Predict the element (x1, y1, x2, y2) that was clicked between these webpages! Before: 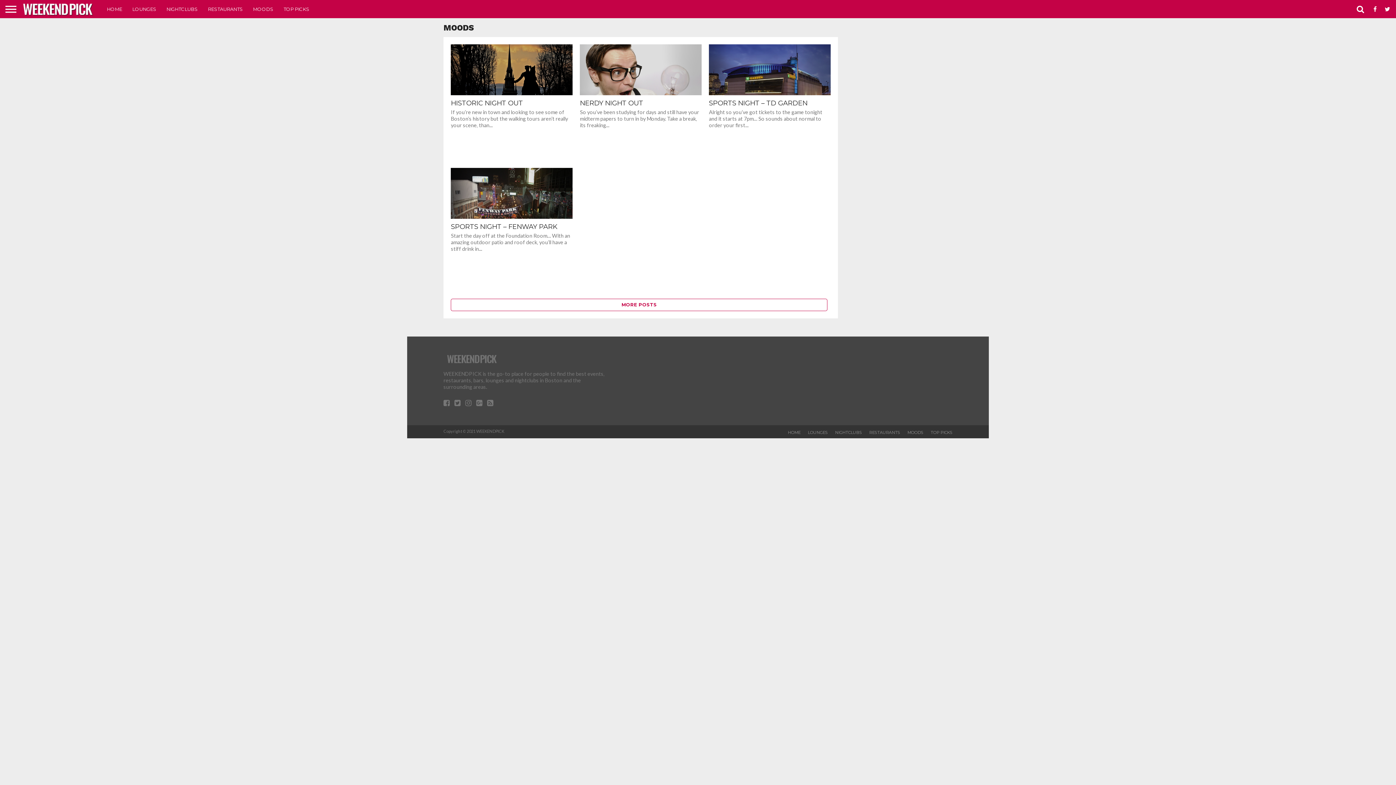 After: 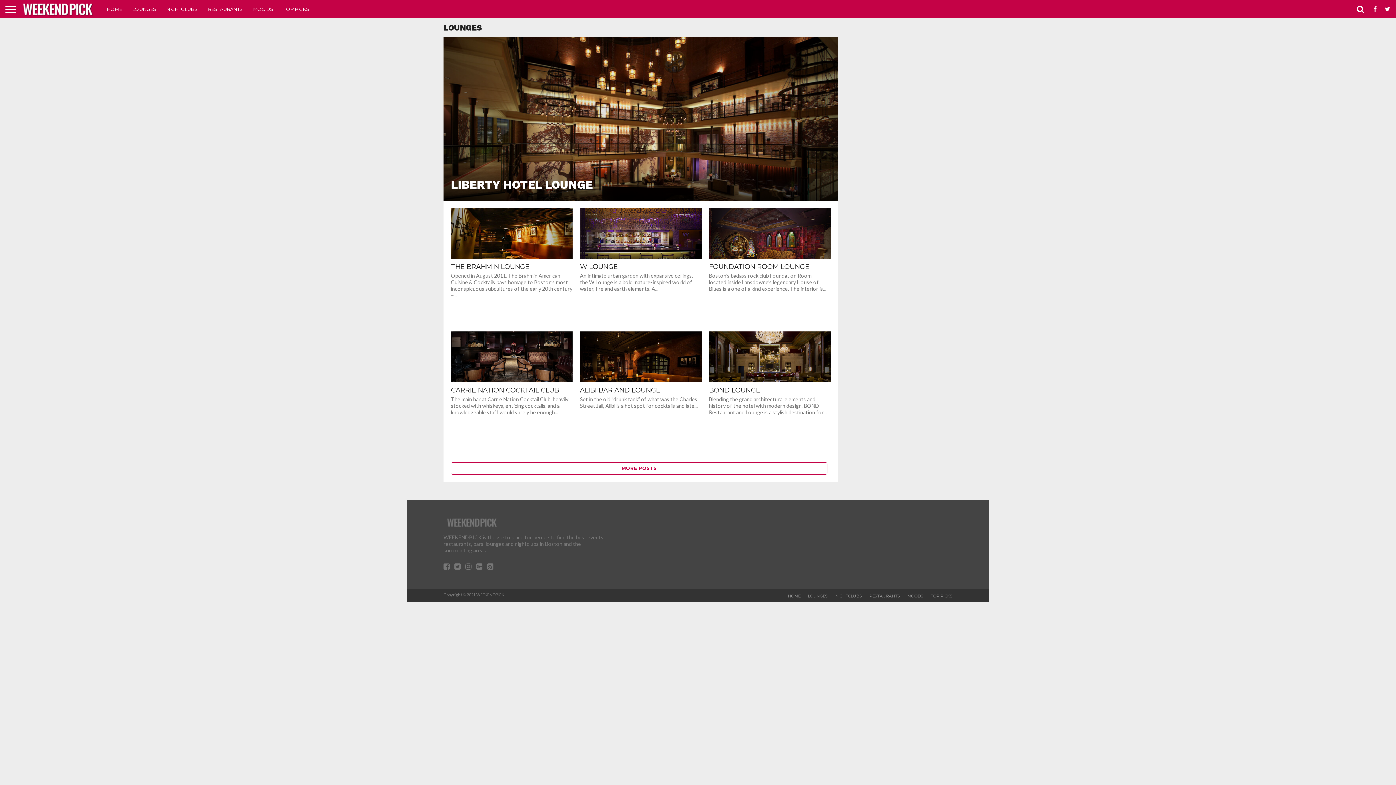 Action: bbox: (127, 0, 161, 18) label: LOUNGES